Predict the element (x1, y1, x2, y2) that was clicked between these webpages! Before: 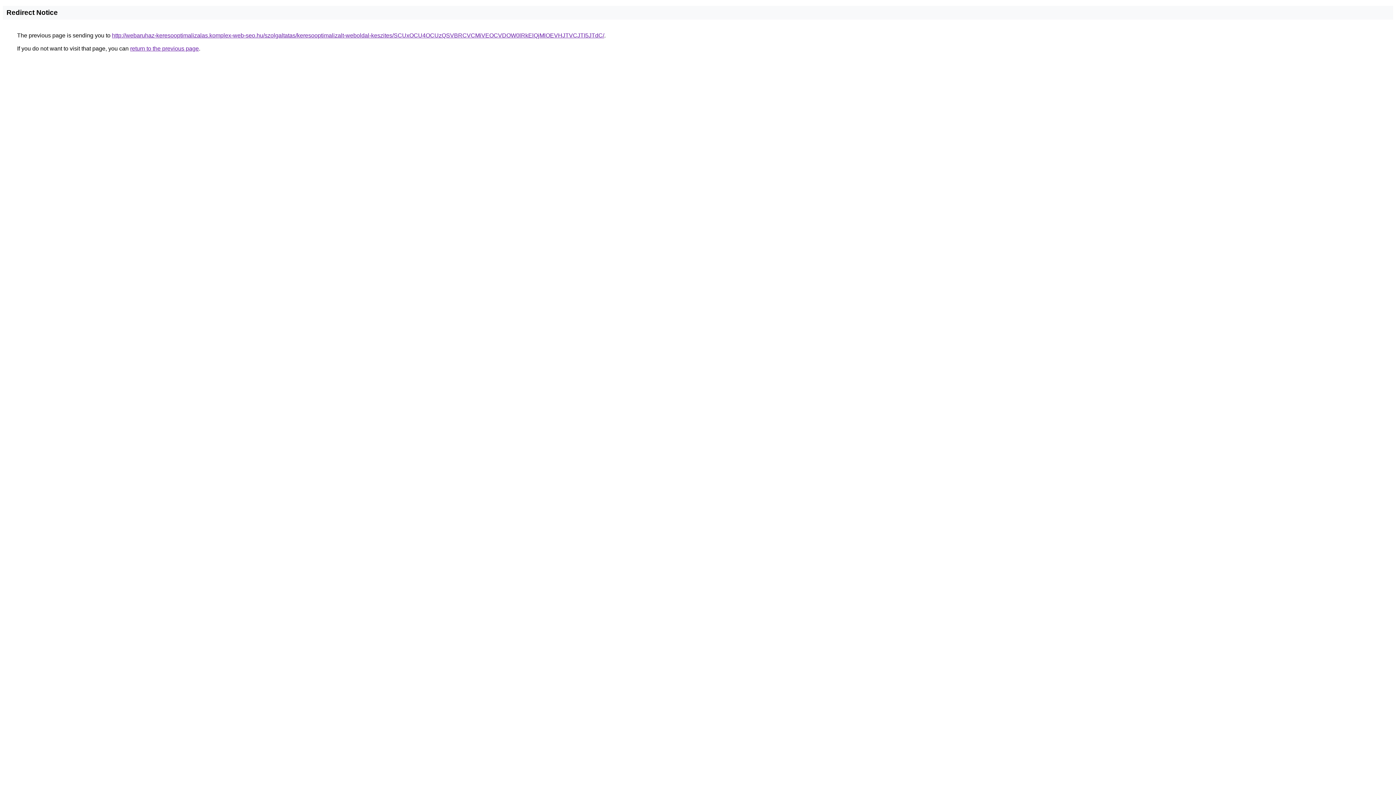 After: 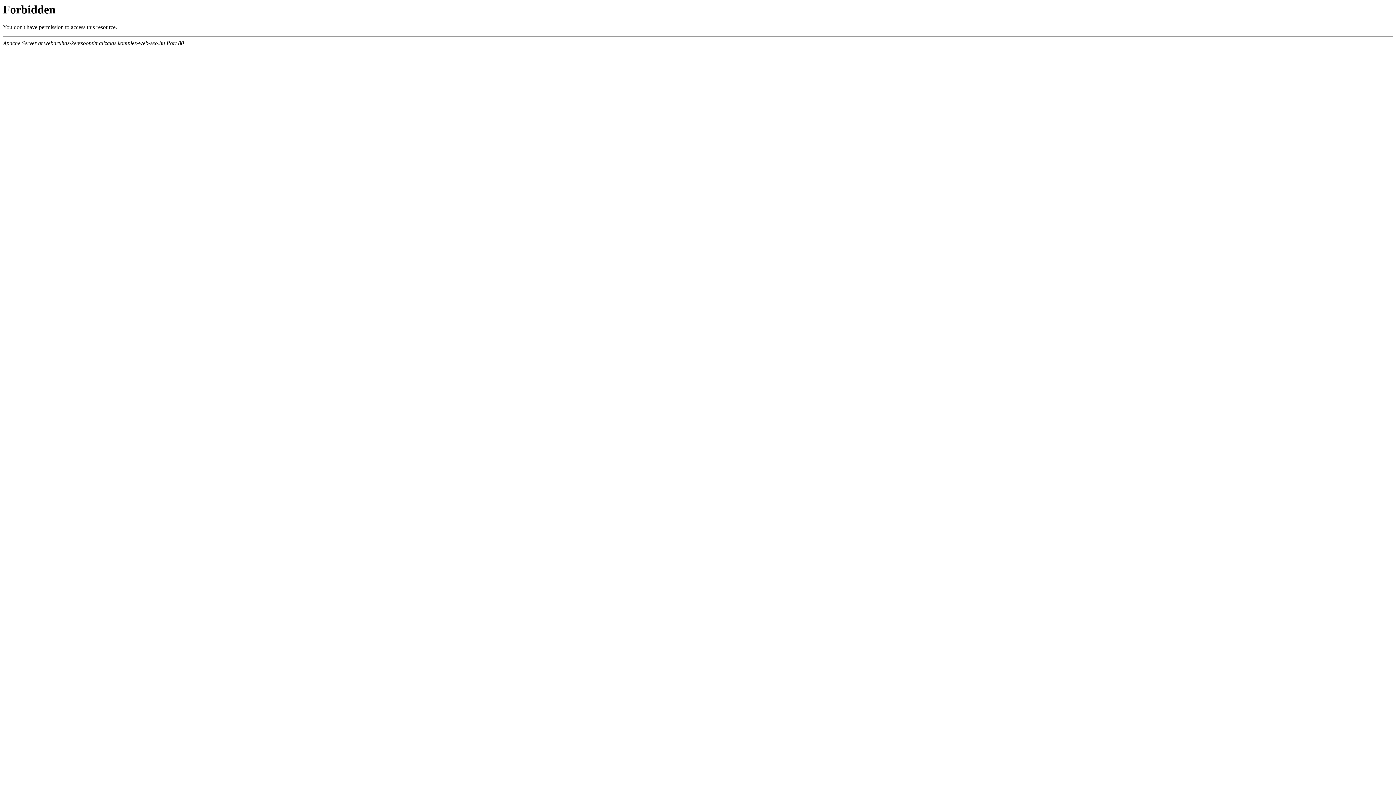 Action: label: http://webaruhaz-keresooptimalizalas.komplex-web-seo.hu/szolgaltatas/keresooptimalizalt-weboldal-keszites/SCUxOCU4OCUzQSVBRCVCMiVEOCVDOW0lRkElQjMlOEVHJTVCJTI5JTdC/ bbox: (112, 32, 604, 38)